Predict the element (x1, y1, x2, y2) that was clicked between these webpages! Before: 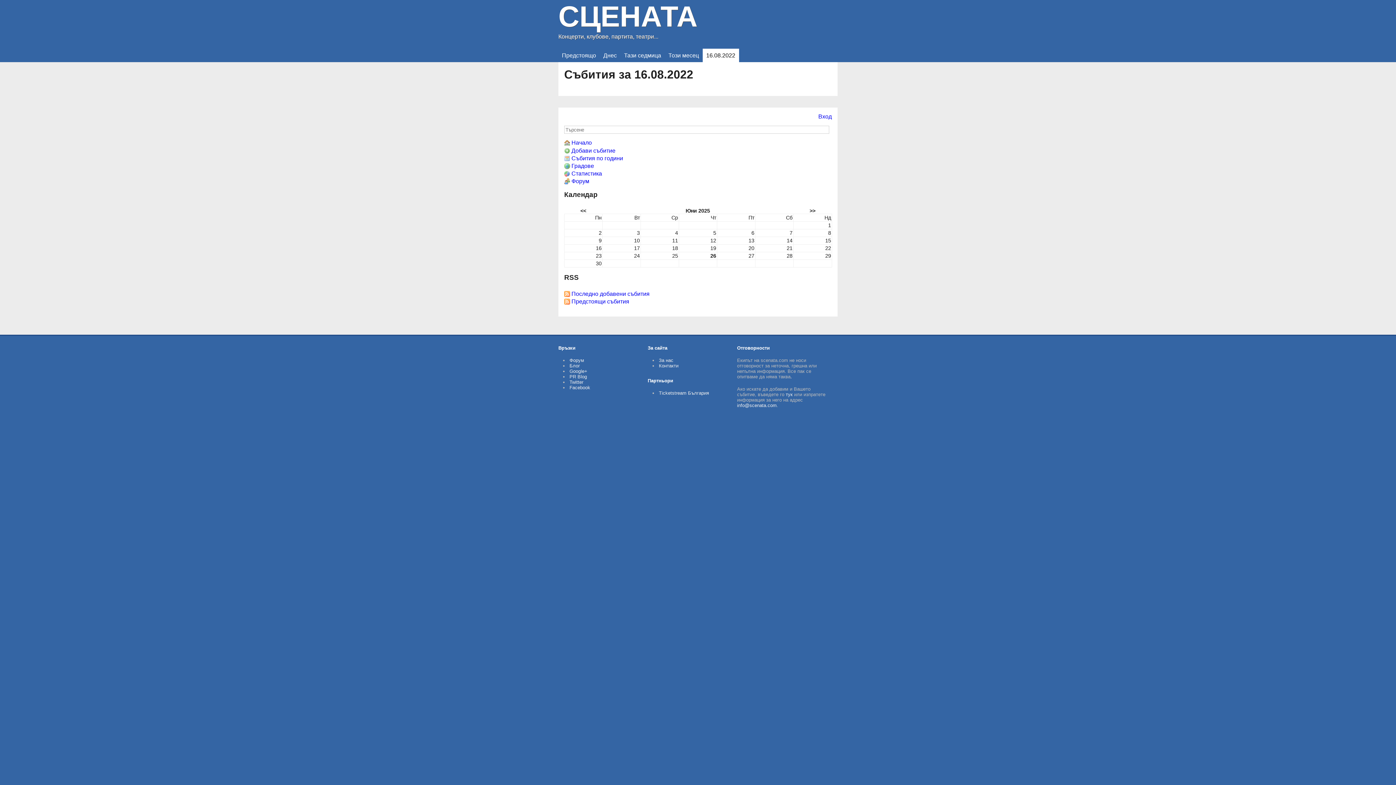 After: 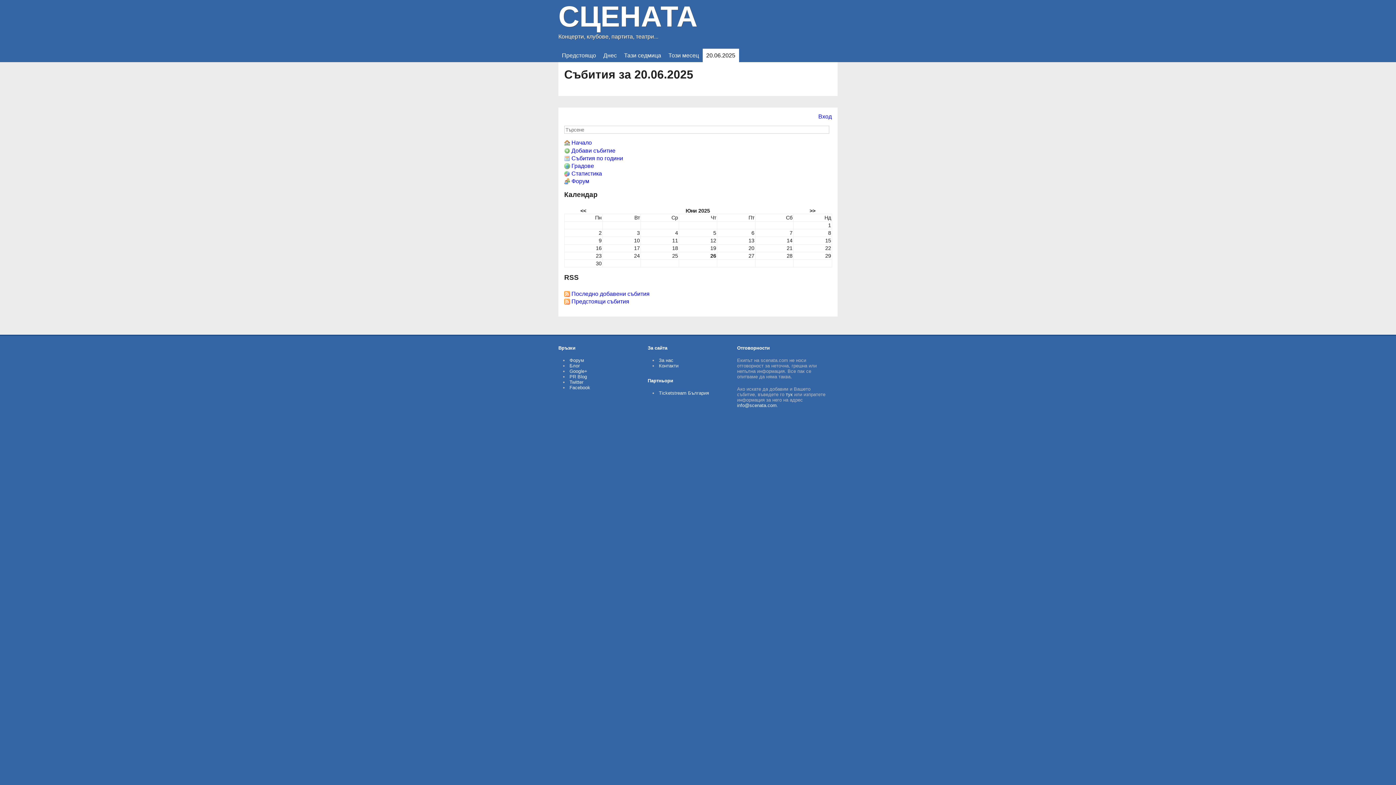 Action: bbox: (748, 245, 754, 251) label: 20